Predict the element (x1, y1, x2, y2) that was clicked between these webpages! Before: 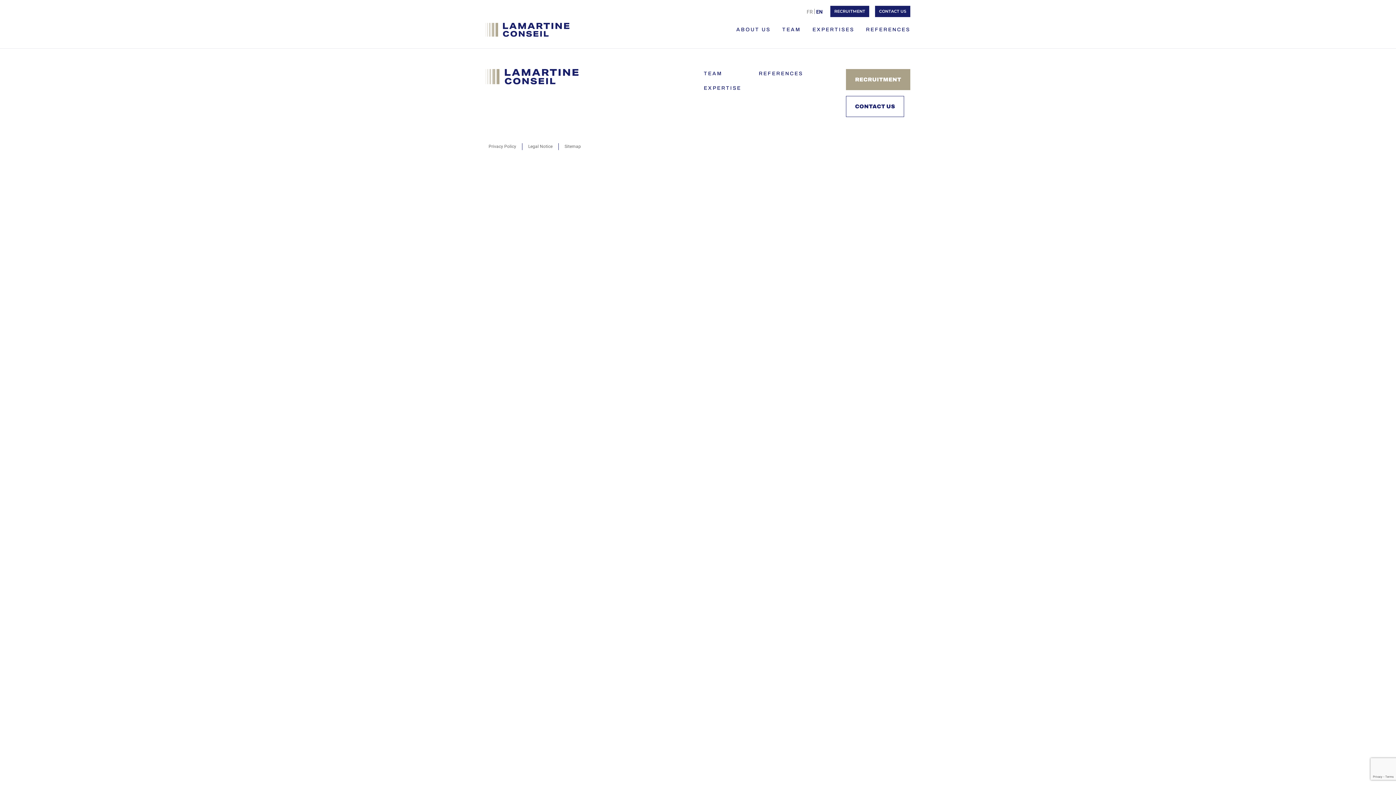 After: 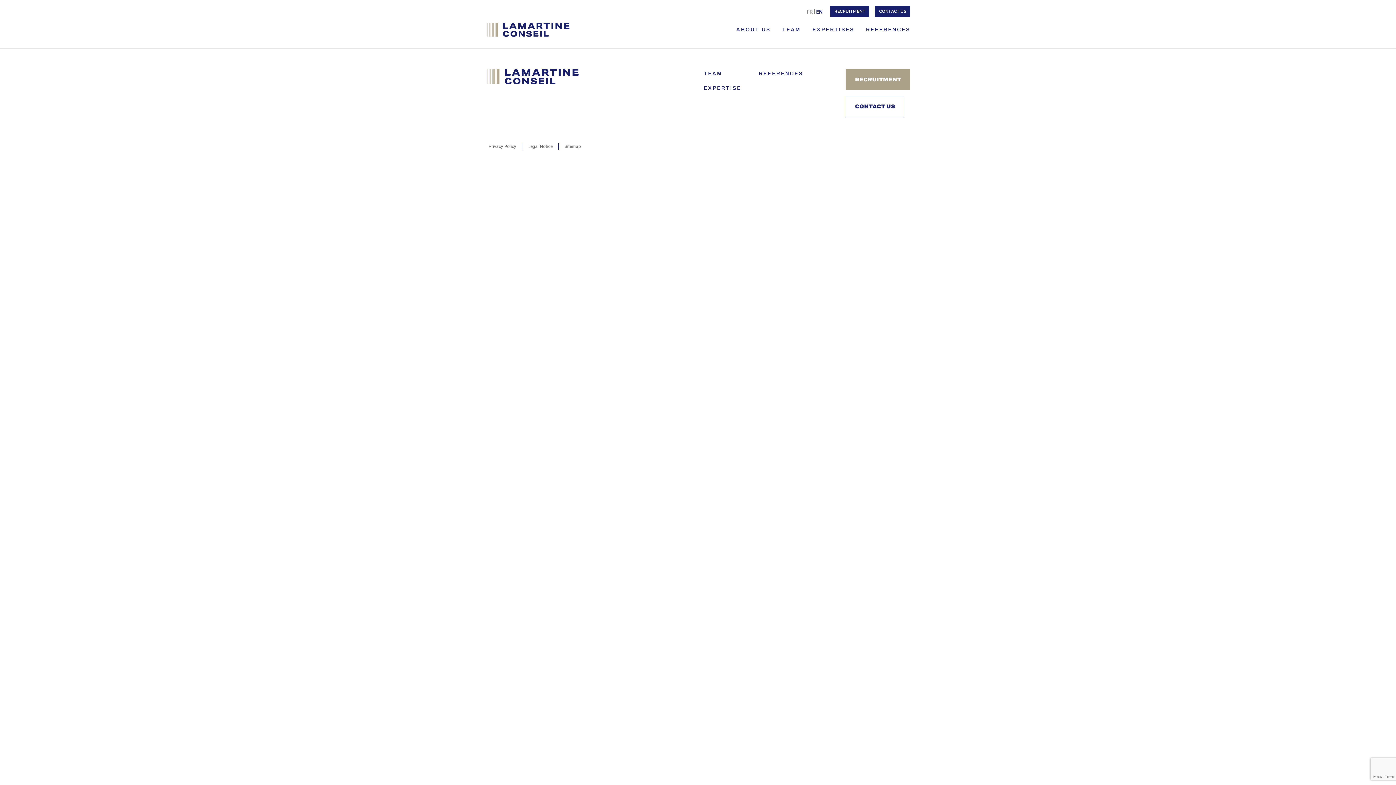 Action: label: EN bbox: (814, 8, 824, 14)